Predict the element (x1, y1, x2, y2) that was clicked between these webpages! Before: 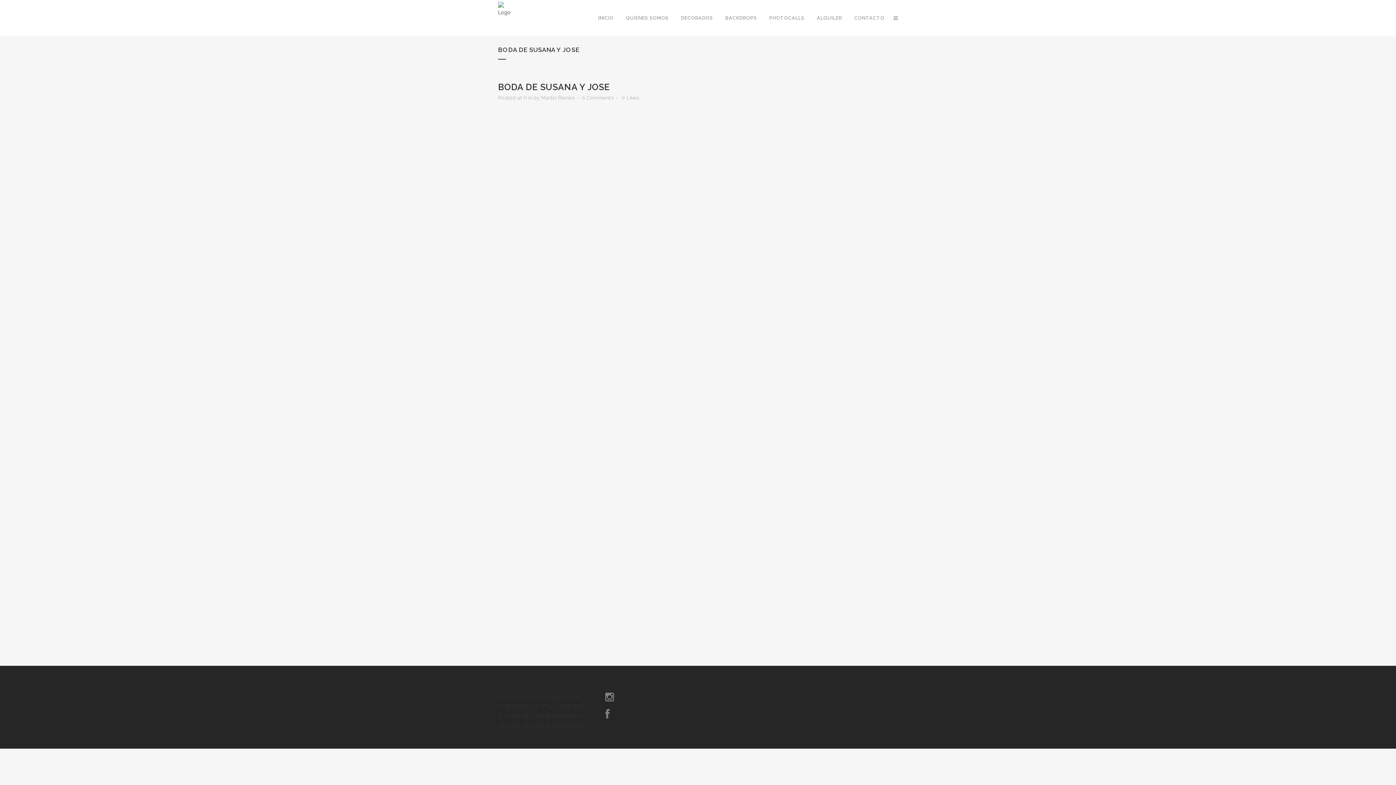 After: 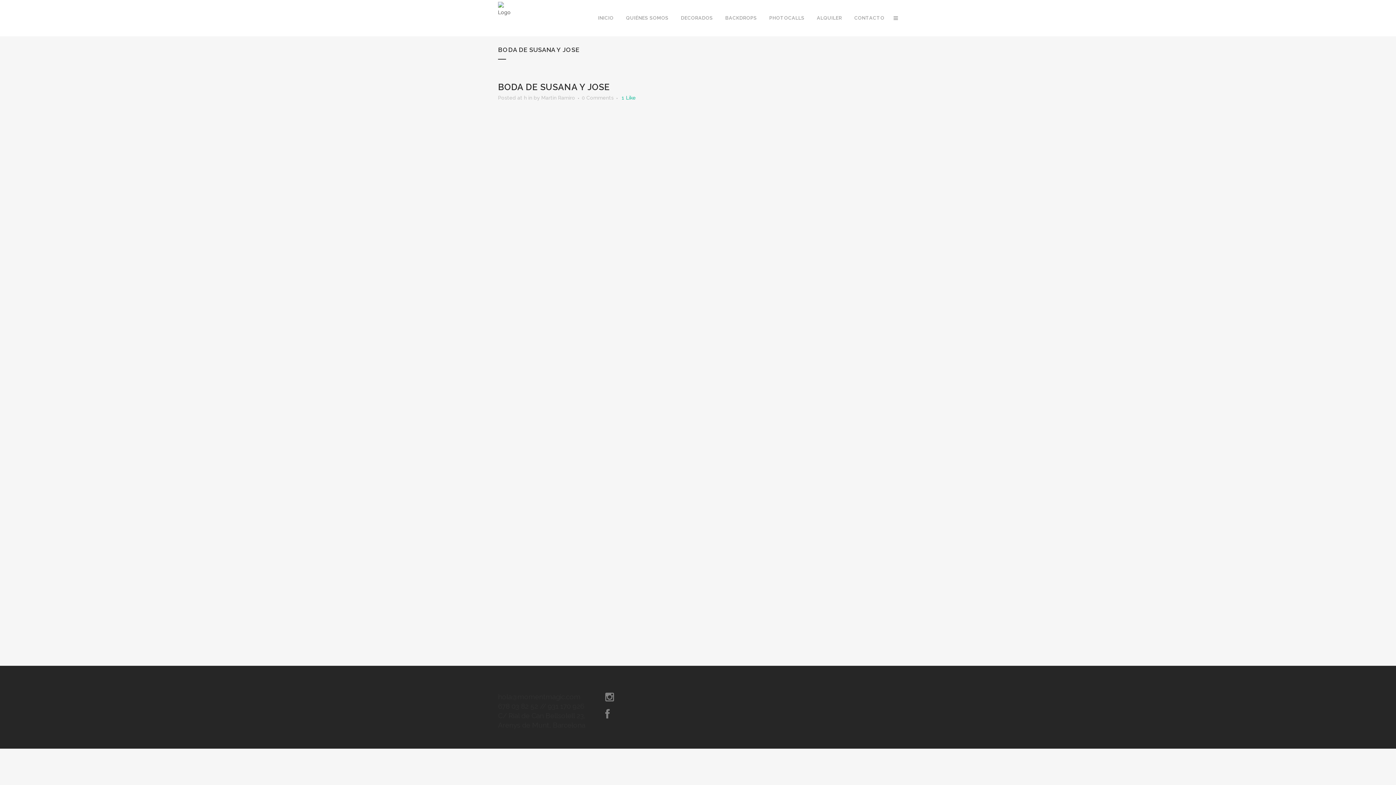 Action: bbox: (621, 95, 639, 100) label: 0Likes